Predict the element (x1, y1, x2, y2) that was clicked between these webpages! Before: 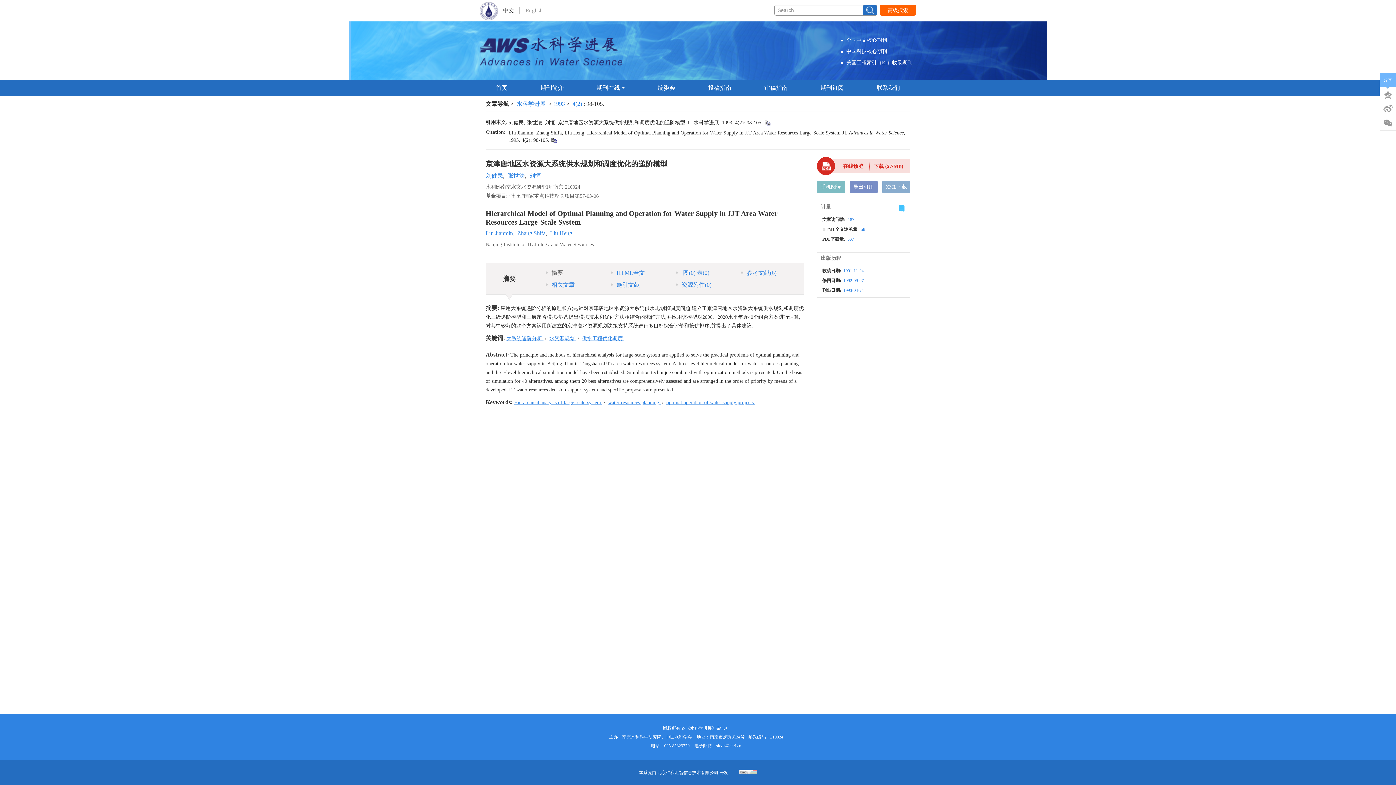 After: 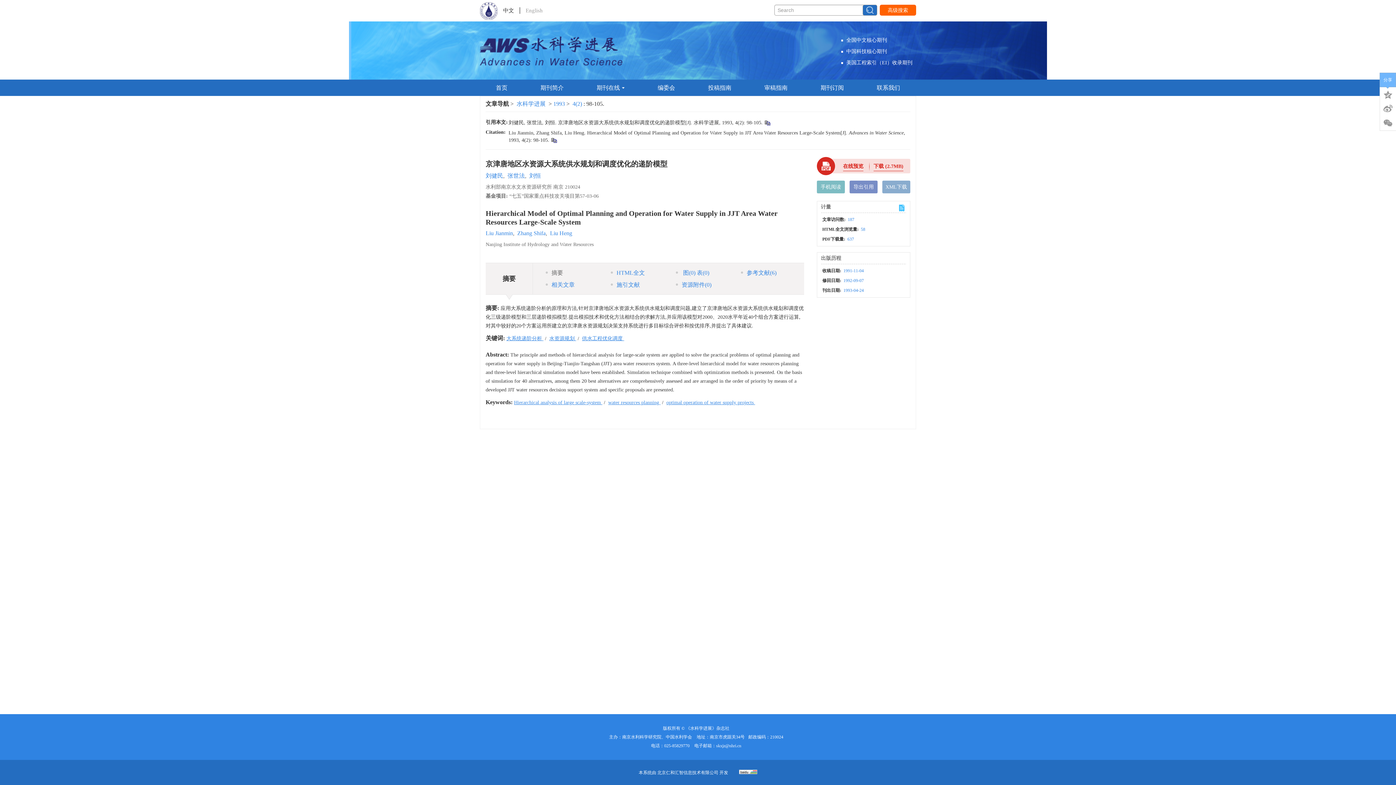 Action: label: 水资源规划  bbox: (549, 336, 576, 341)